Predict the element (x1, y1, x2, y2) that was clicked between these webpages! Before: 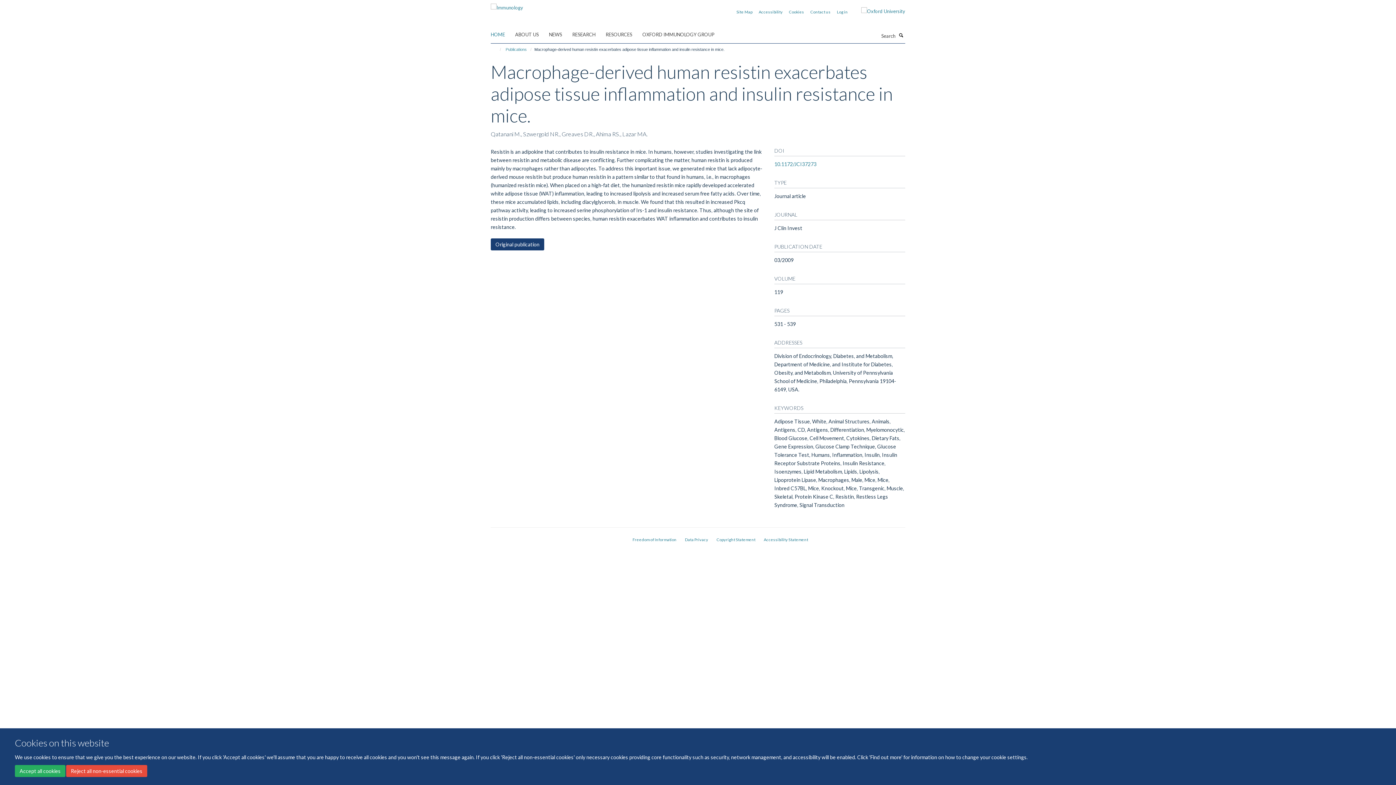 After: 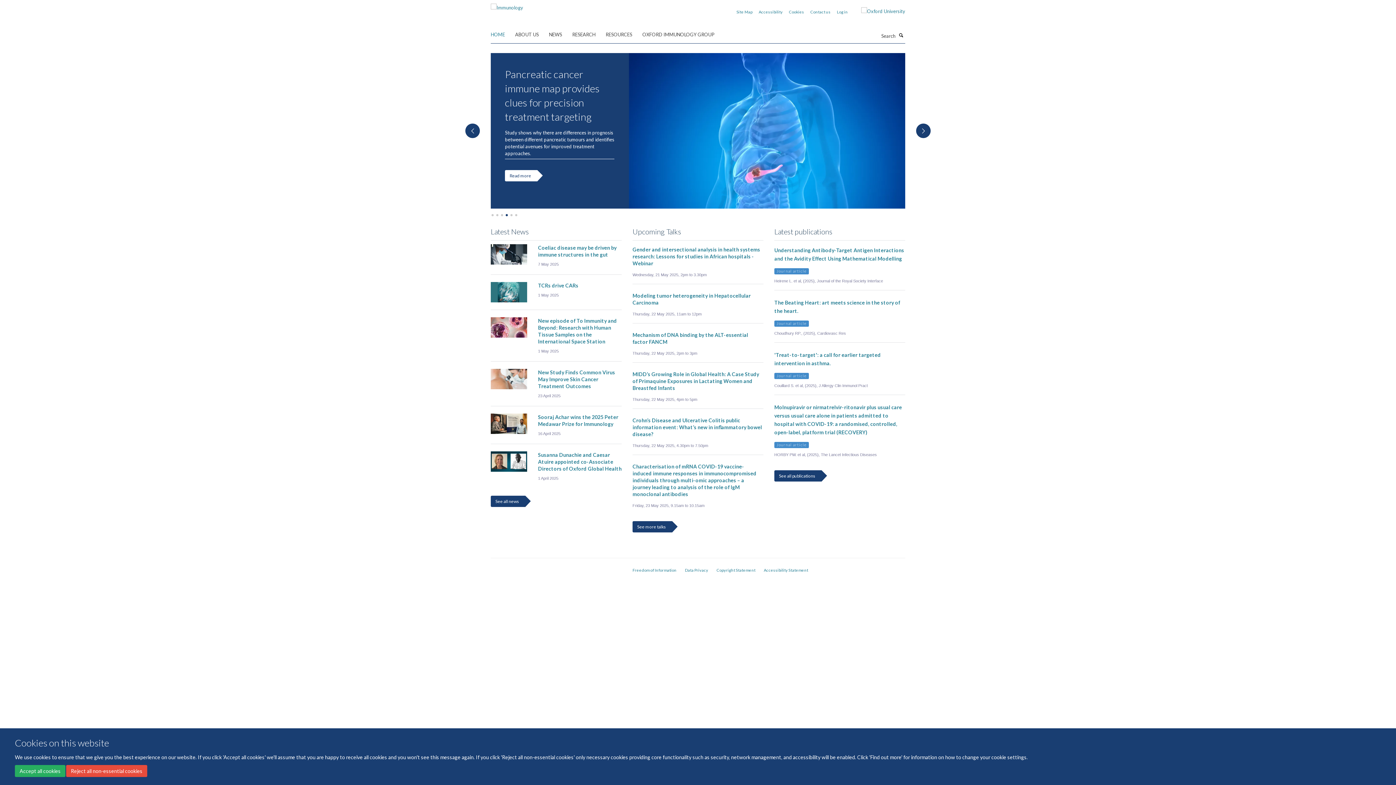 Action: bbox: (490, 2, 523, 8)